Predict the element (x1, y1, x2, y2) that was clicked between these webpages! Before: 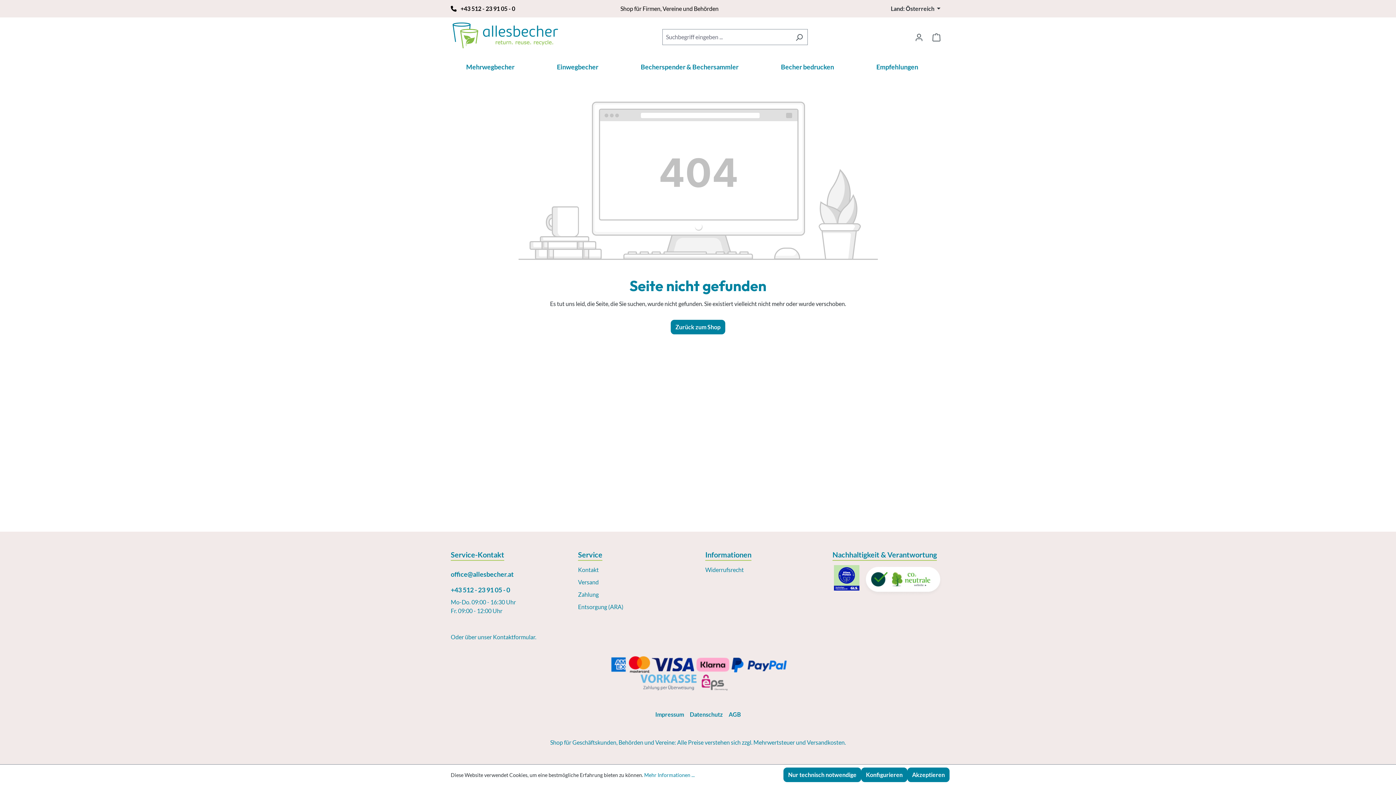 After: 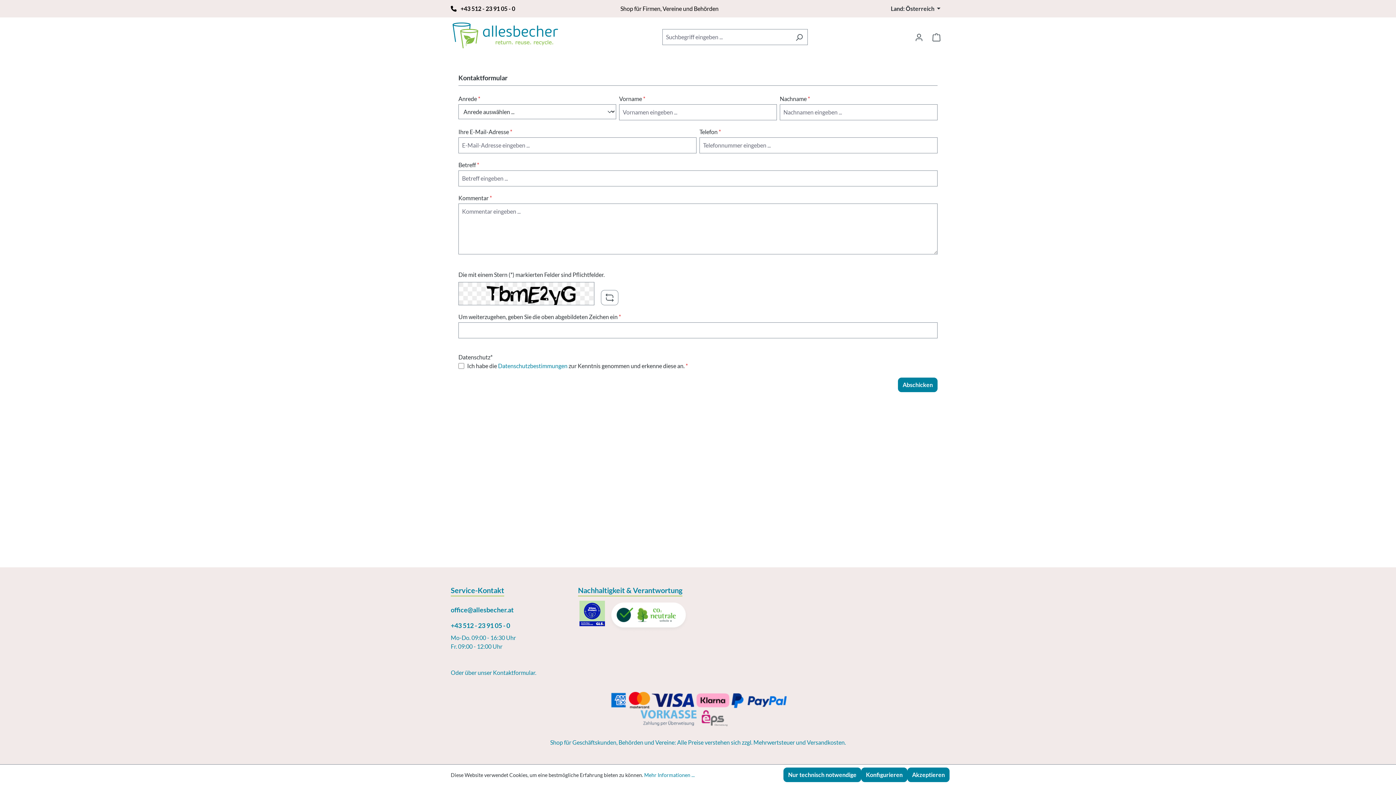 Action: label: Kontaktformular bbox: (493, 633, 535, 640)